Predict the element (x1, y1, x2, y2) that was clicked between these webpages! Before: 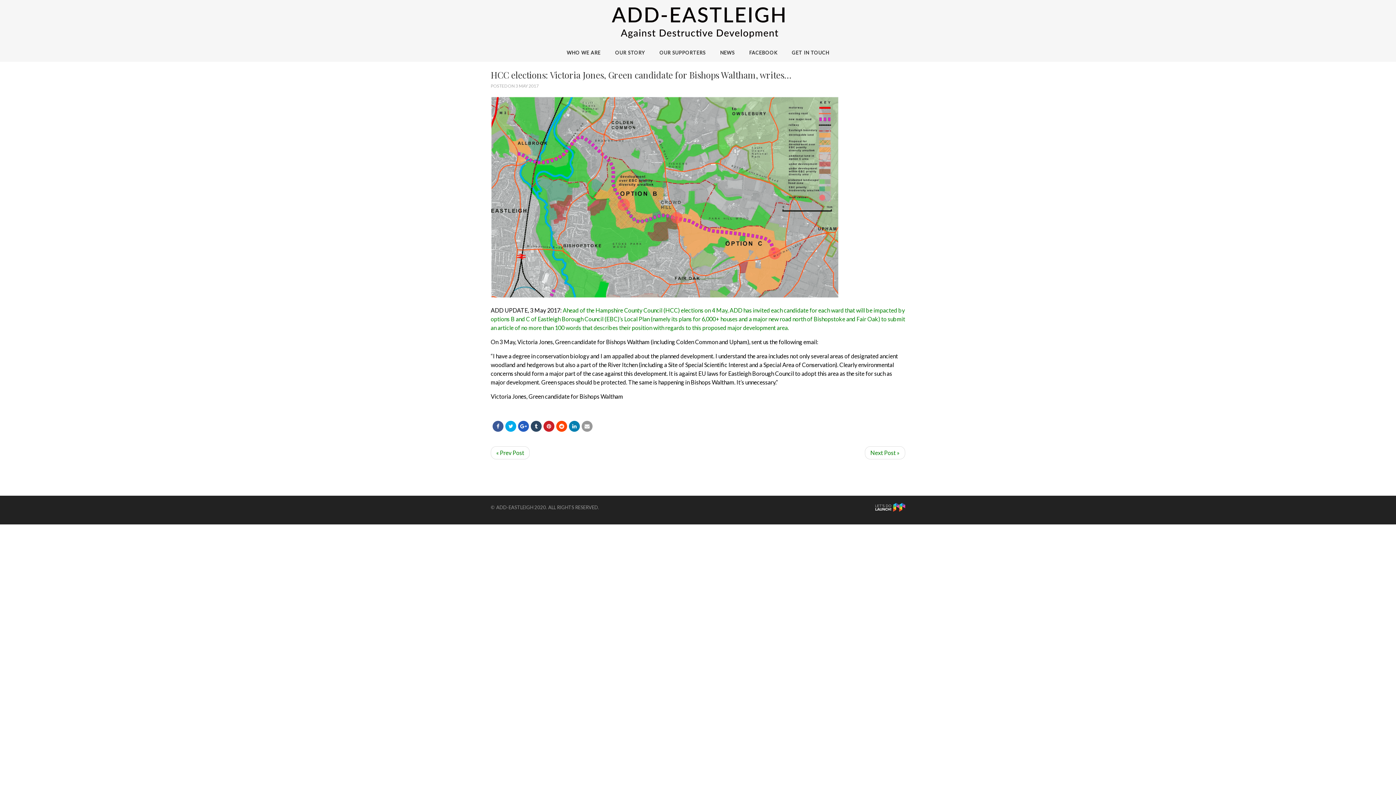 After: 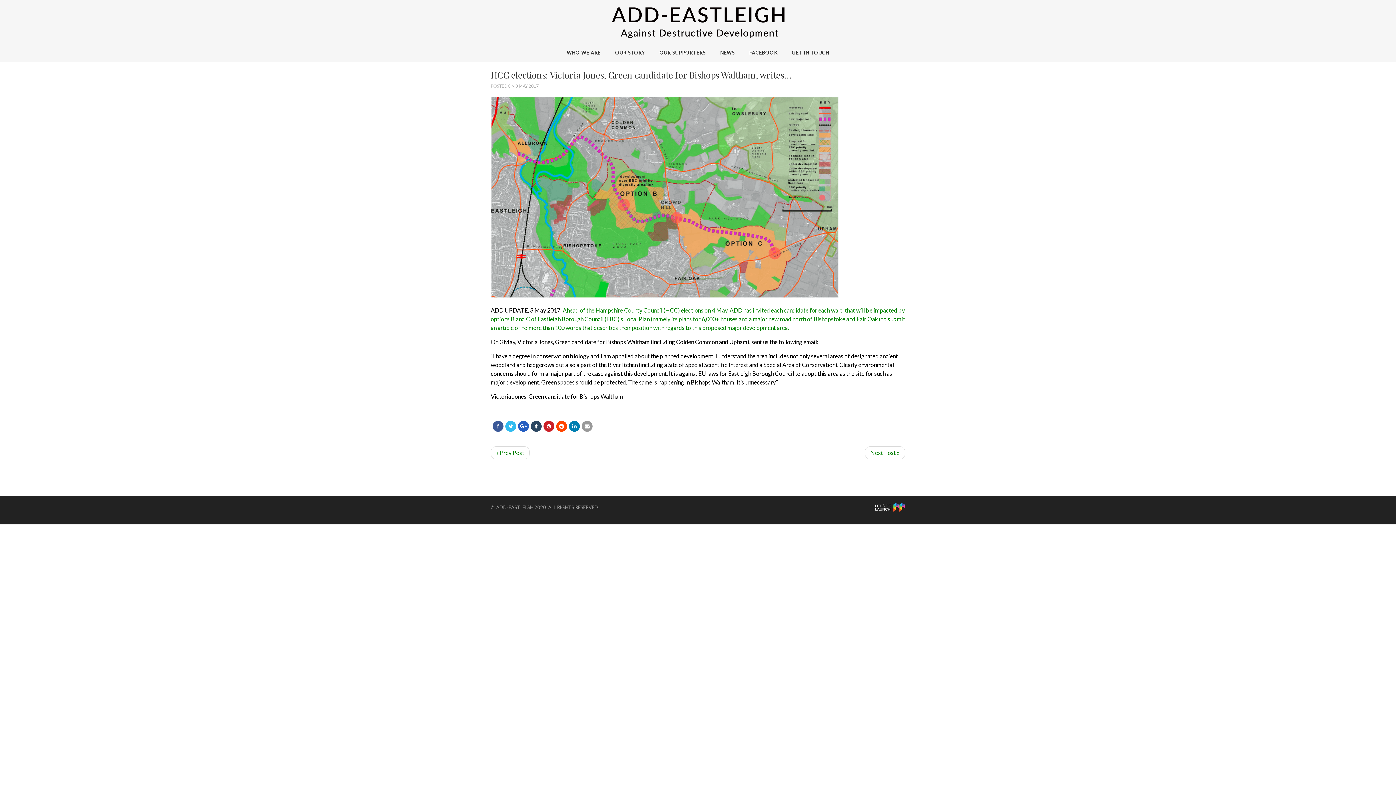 Action: bbox: (505, 421, 516, 431)